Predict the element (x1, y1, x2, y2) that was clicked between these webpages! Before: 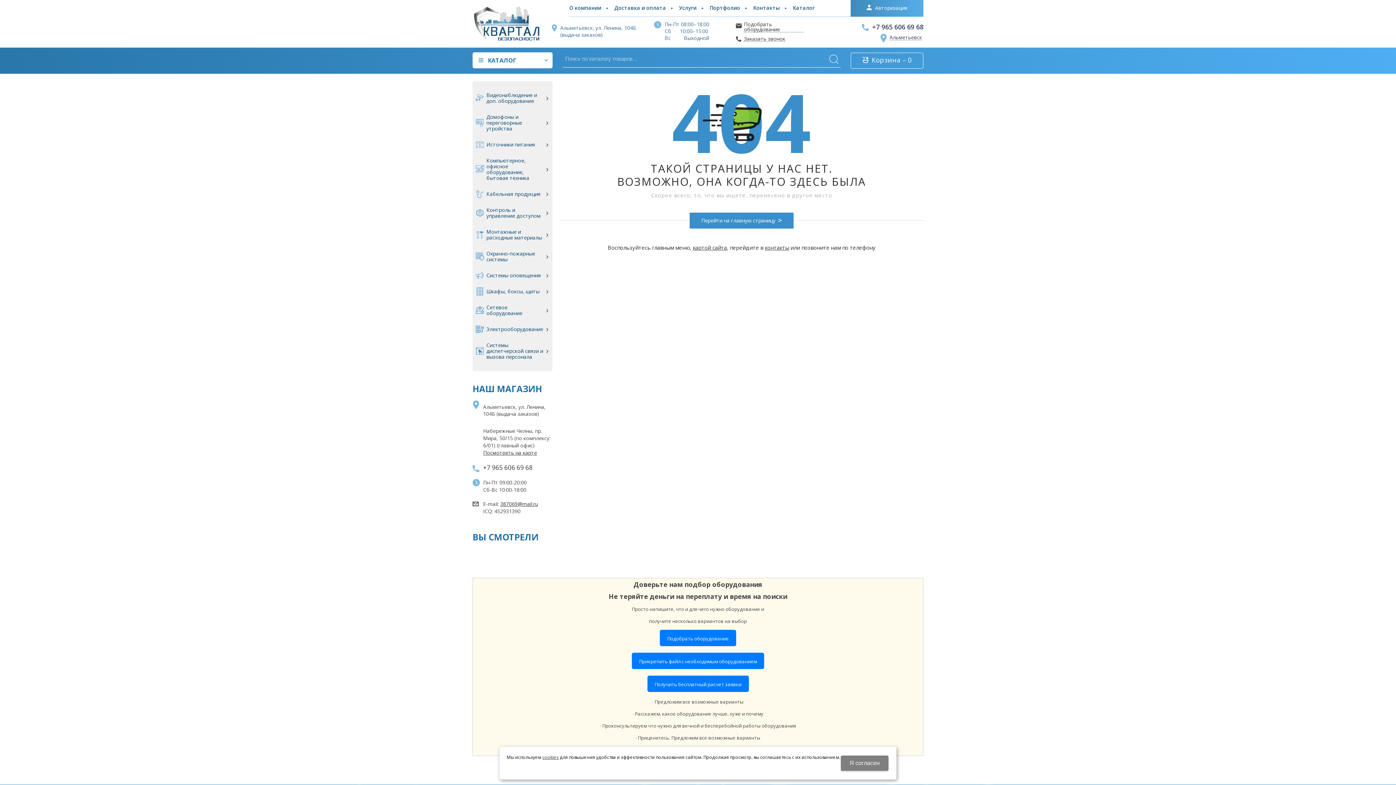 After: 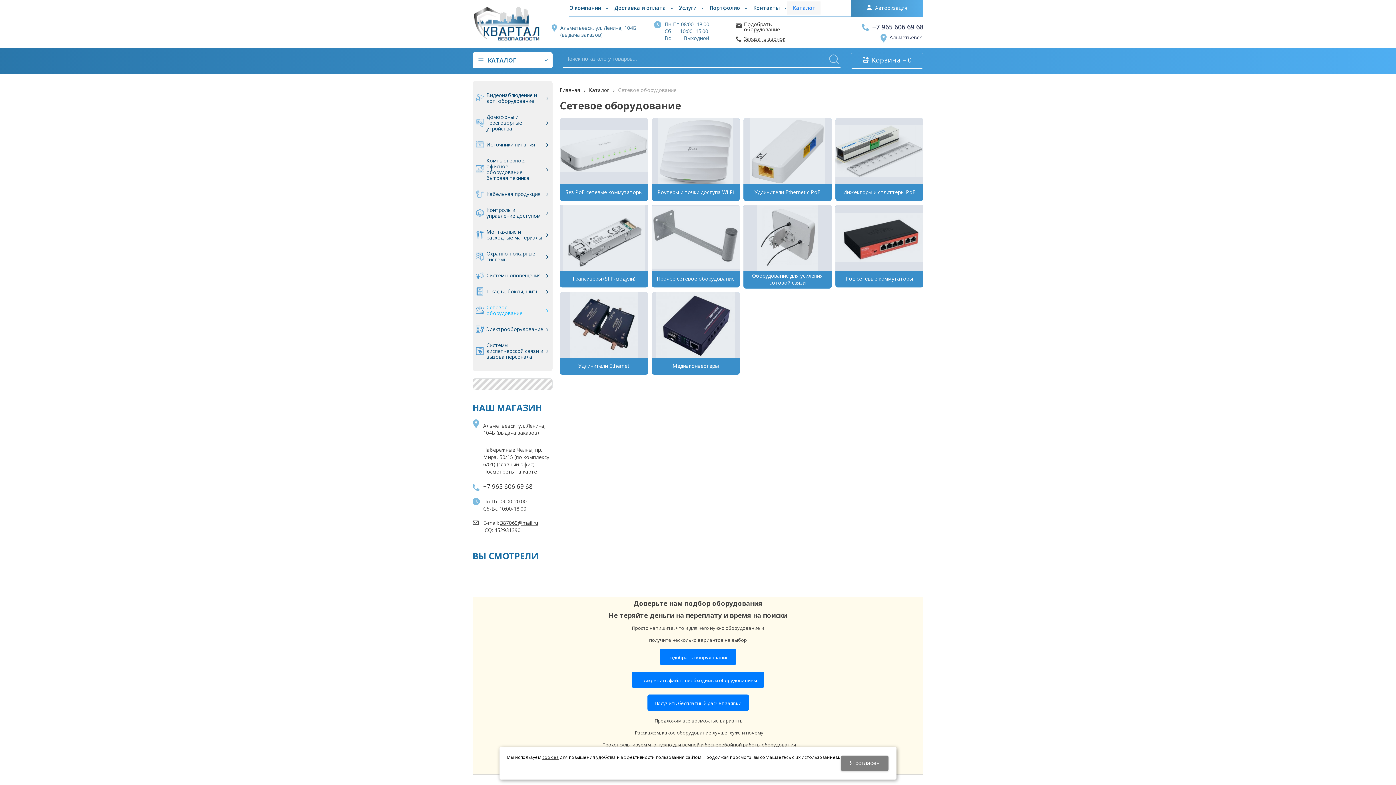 Action: bbox: (472, 299, 552, 321) label: Сетевое оборудование